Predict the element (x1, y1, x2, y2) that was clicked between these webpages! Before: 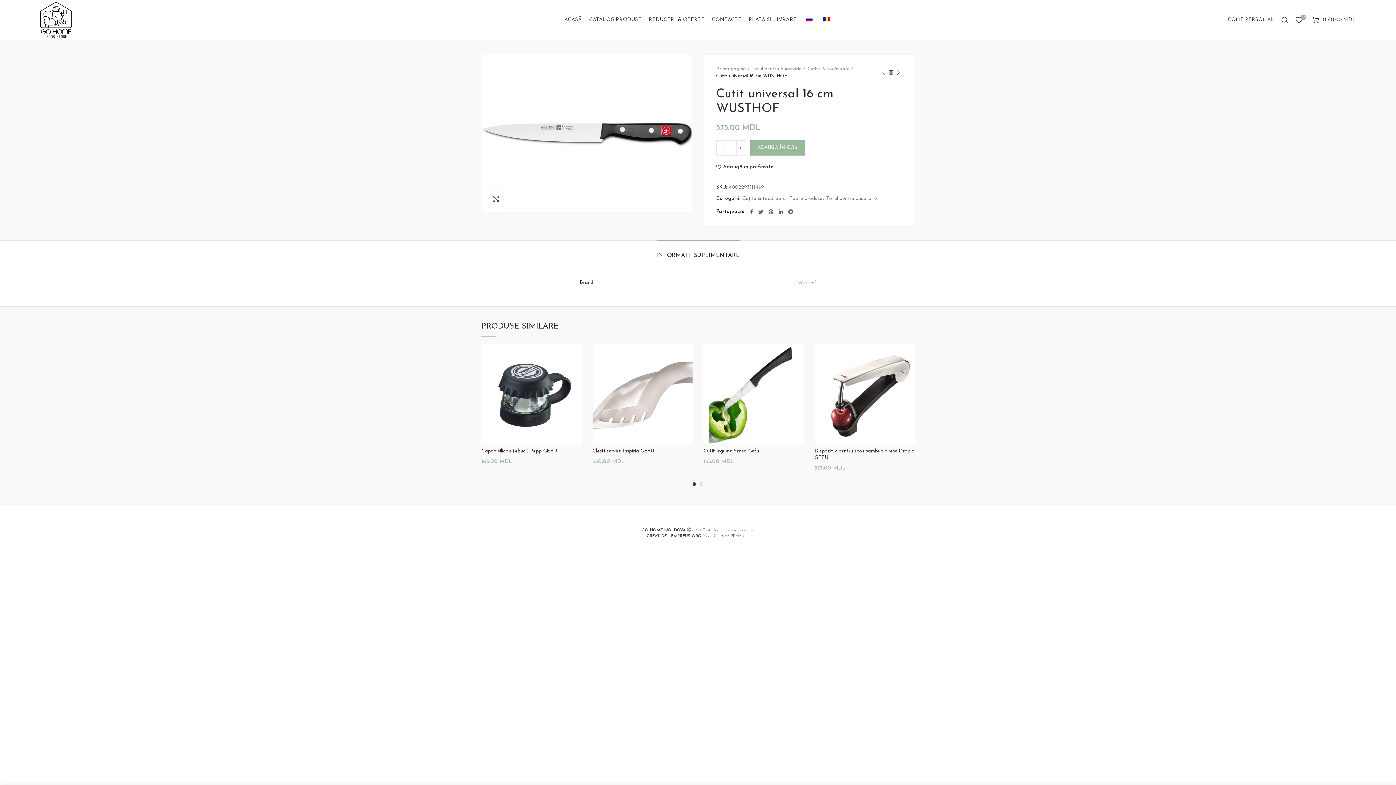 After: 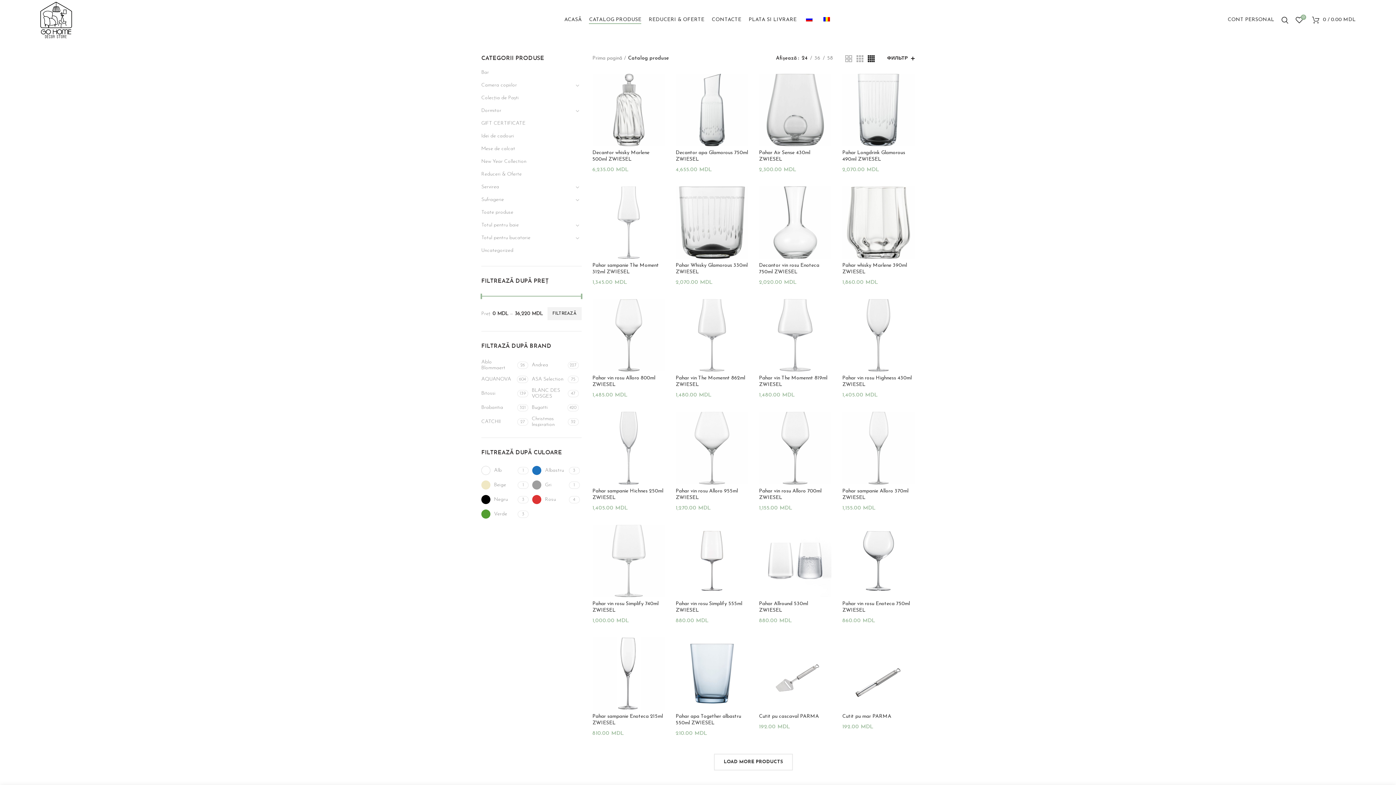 Action: bbox: (585, 12, 645, 27) label: CATALOG PRODUSE